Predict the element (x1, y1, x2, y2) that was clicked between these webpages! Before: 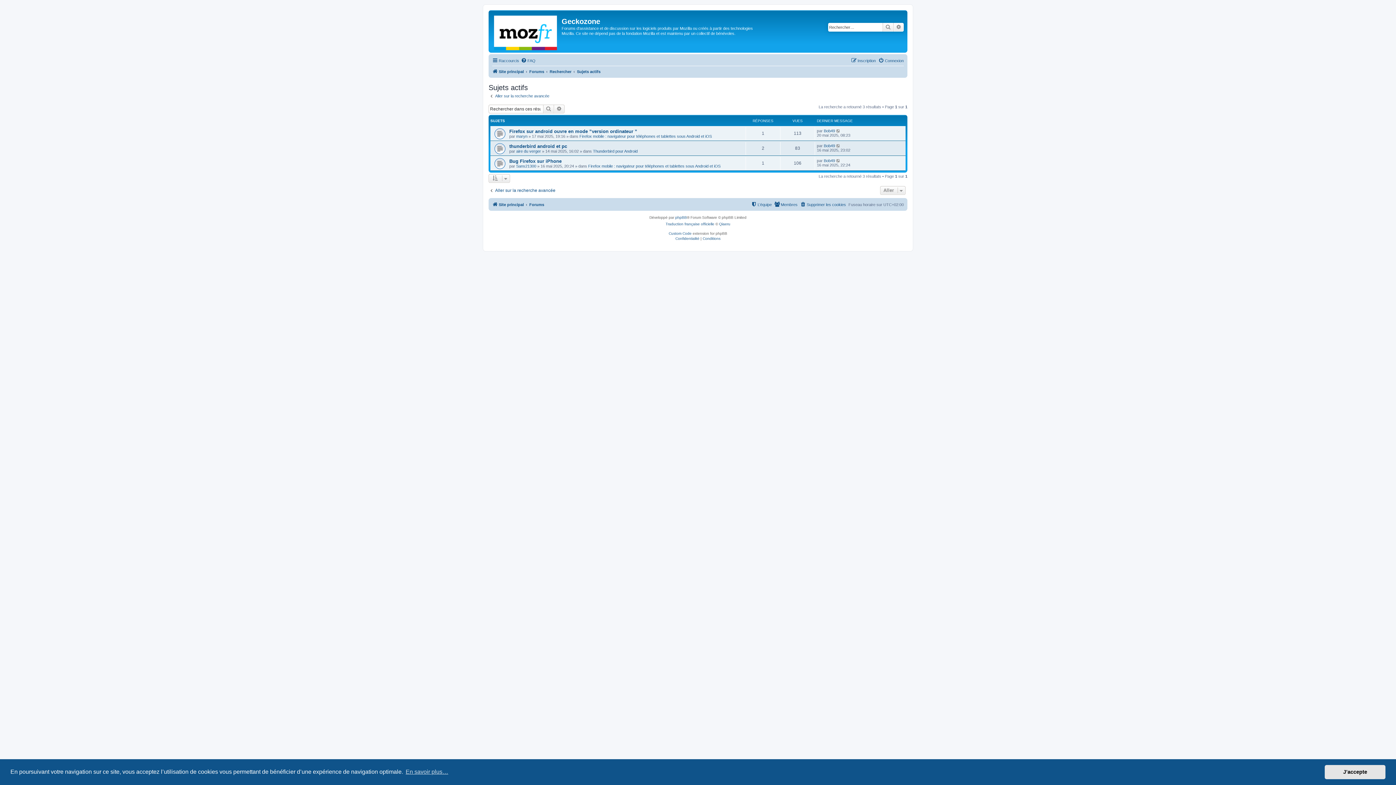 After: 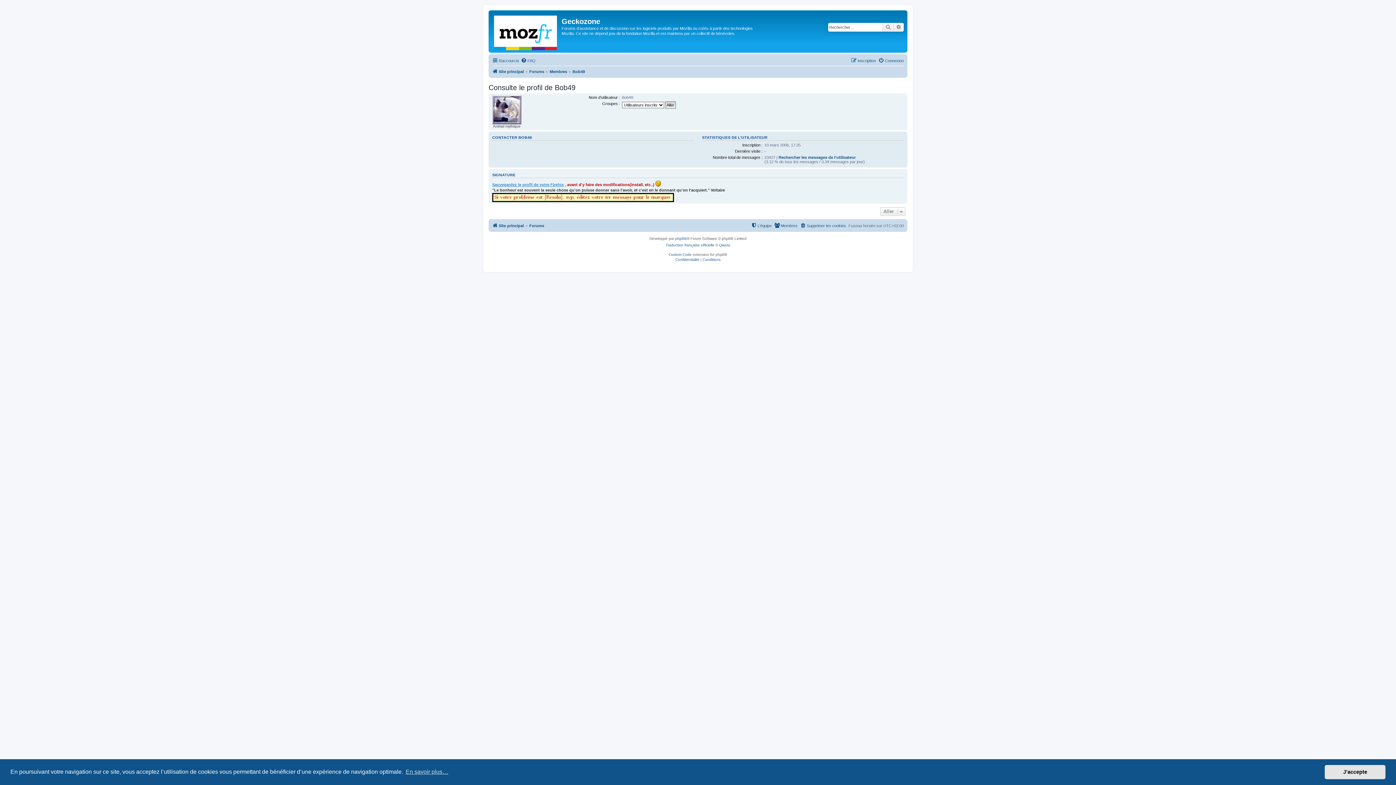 Action: bbox: (824, 143, 835, 147) label: Bob49